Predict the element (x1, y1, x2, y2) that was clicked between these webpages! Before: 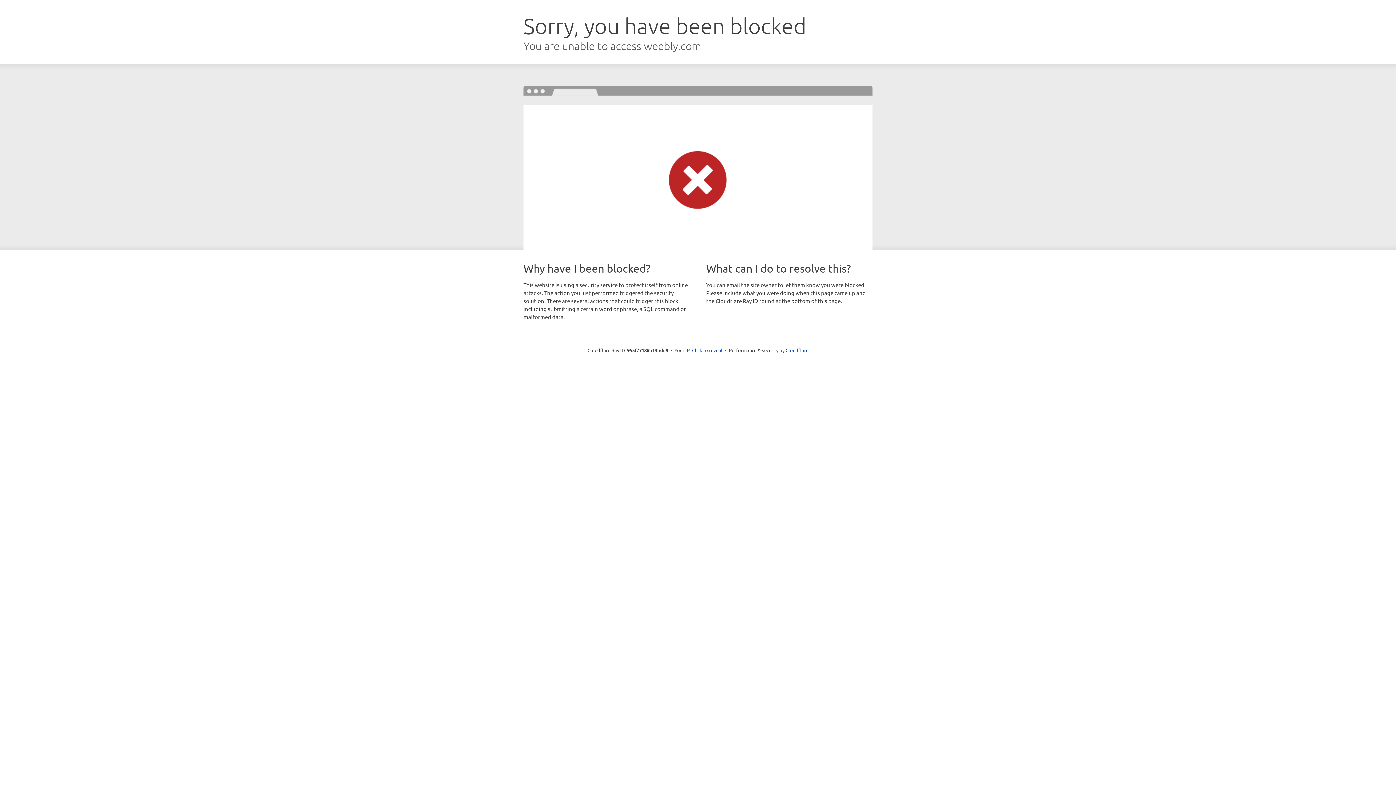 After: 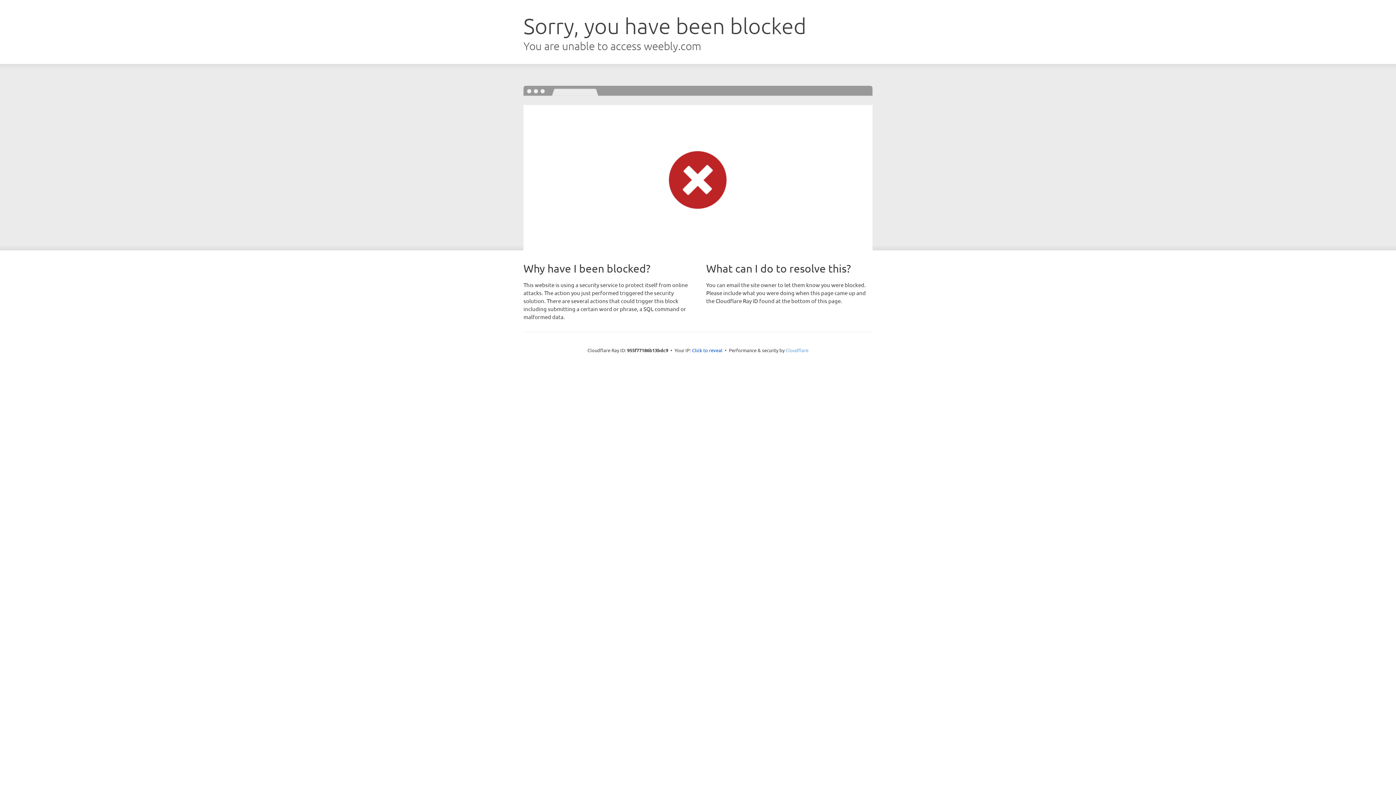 Action: label: Cloudflare bbox: (785, 347, 808, 353)